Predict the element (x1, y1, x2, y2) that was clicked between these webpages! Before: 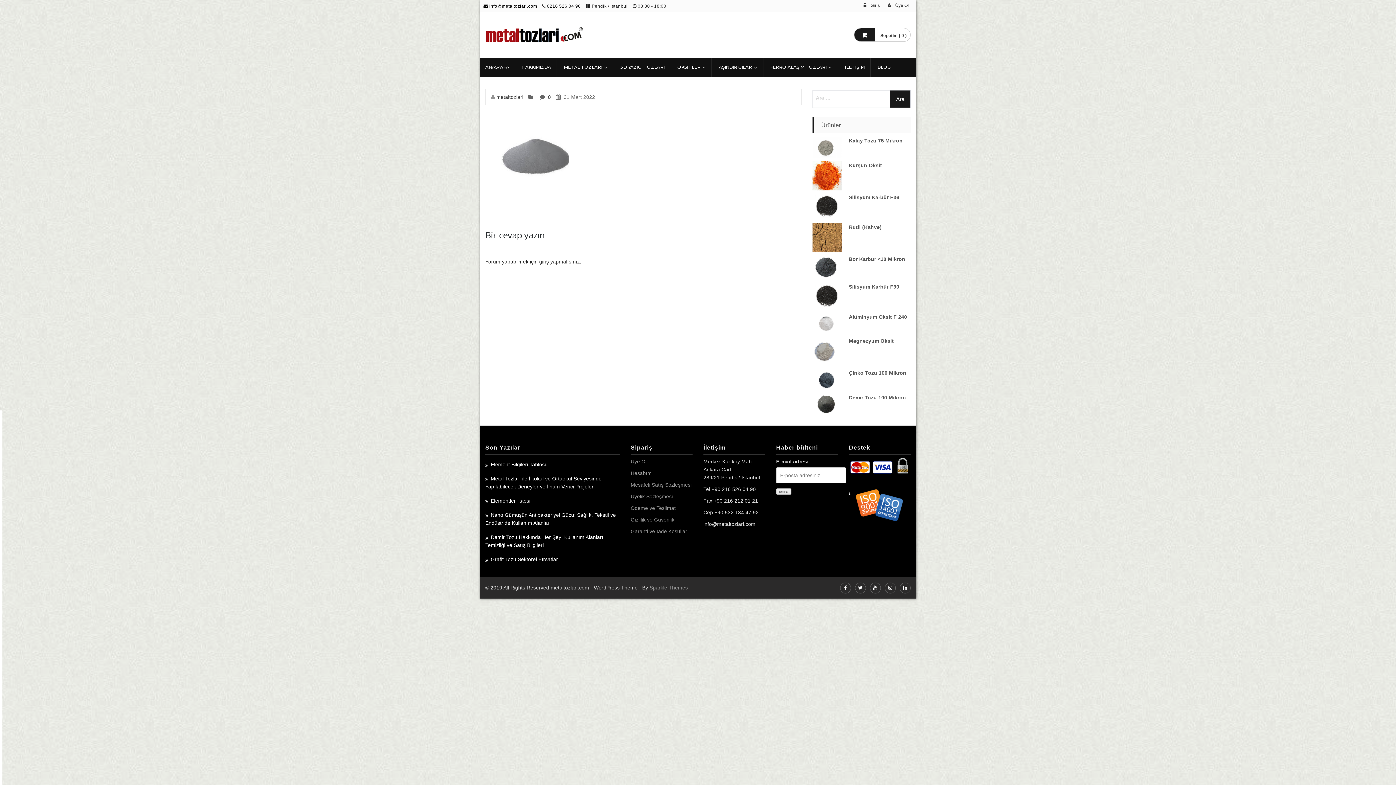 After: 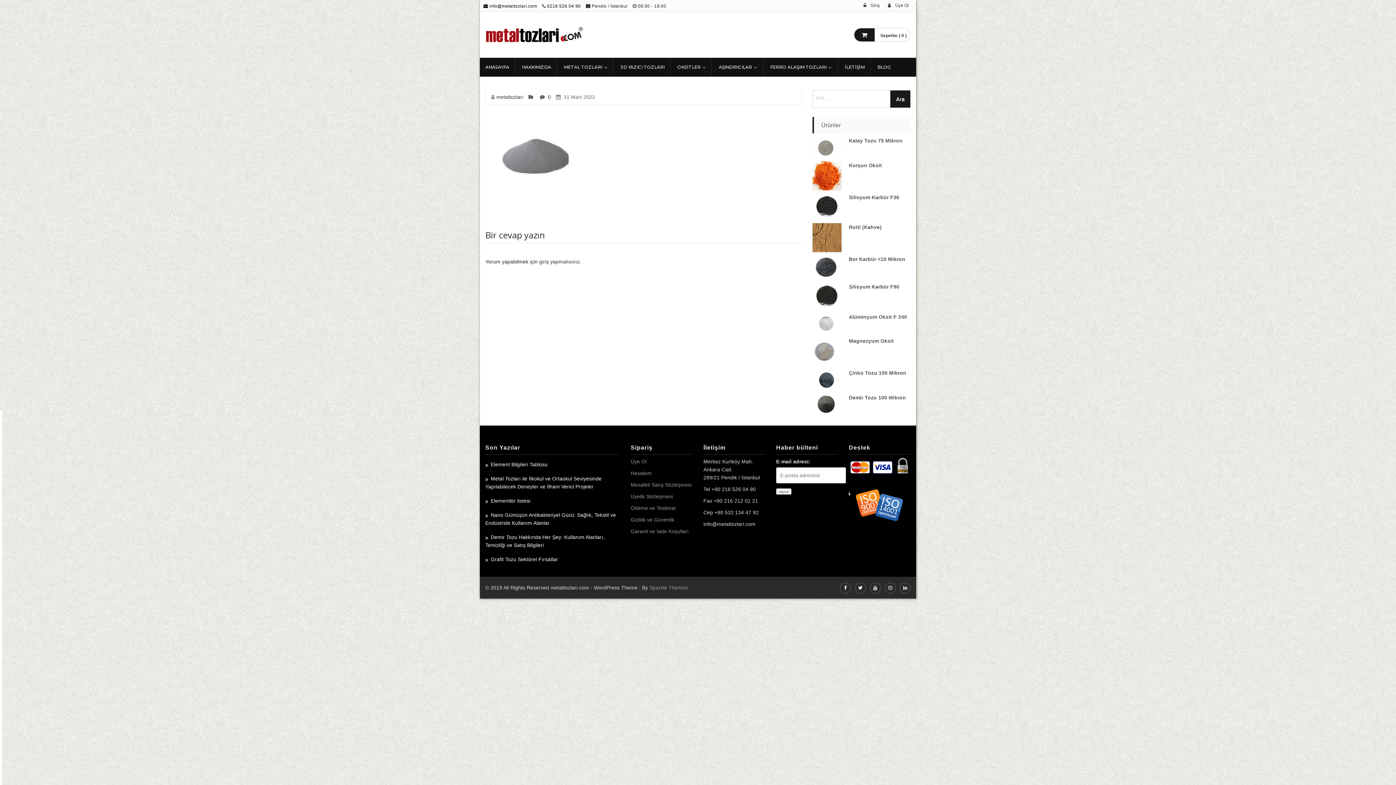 Action: bbox: (900, 582, 910, 593)